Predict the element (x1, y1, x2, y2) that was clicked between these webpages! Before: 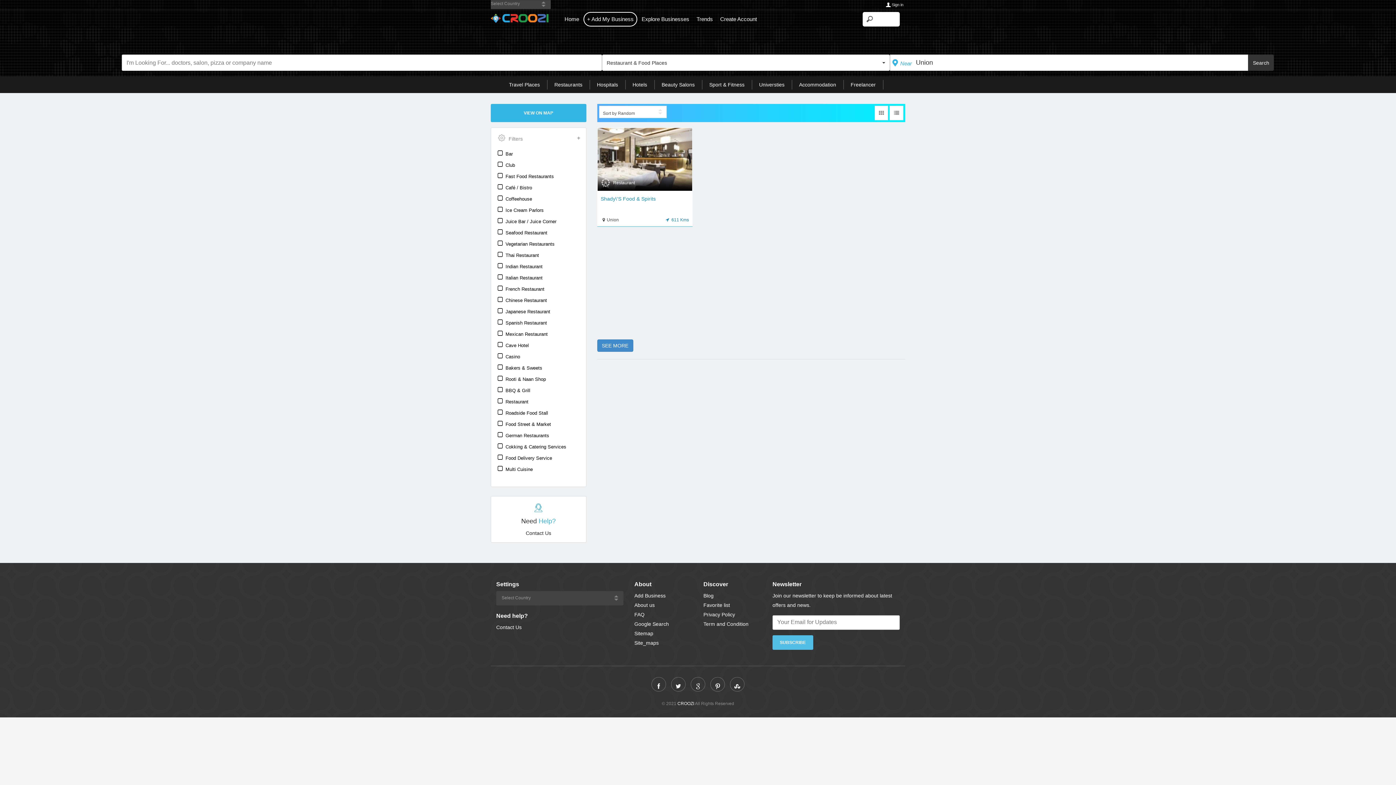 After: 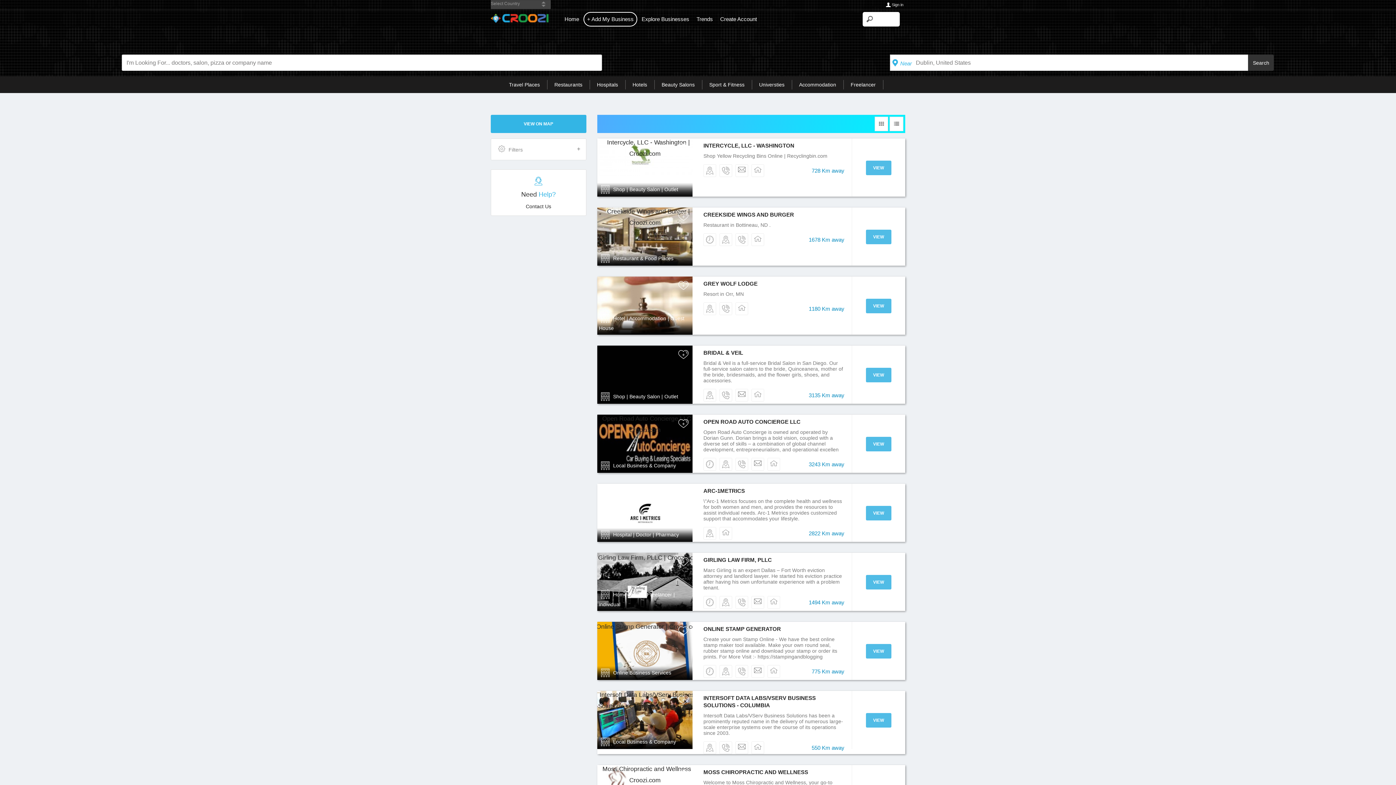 Action: bbox: (889, 105, 903, 120)